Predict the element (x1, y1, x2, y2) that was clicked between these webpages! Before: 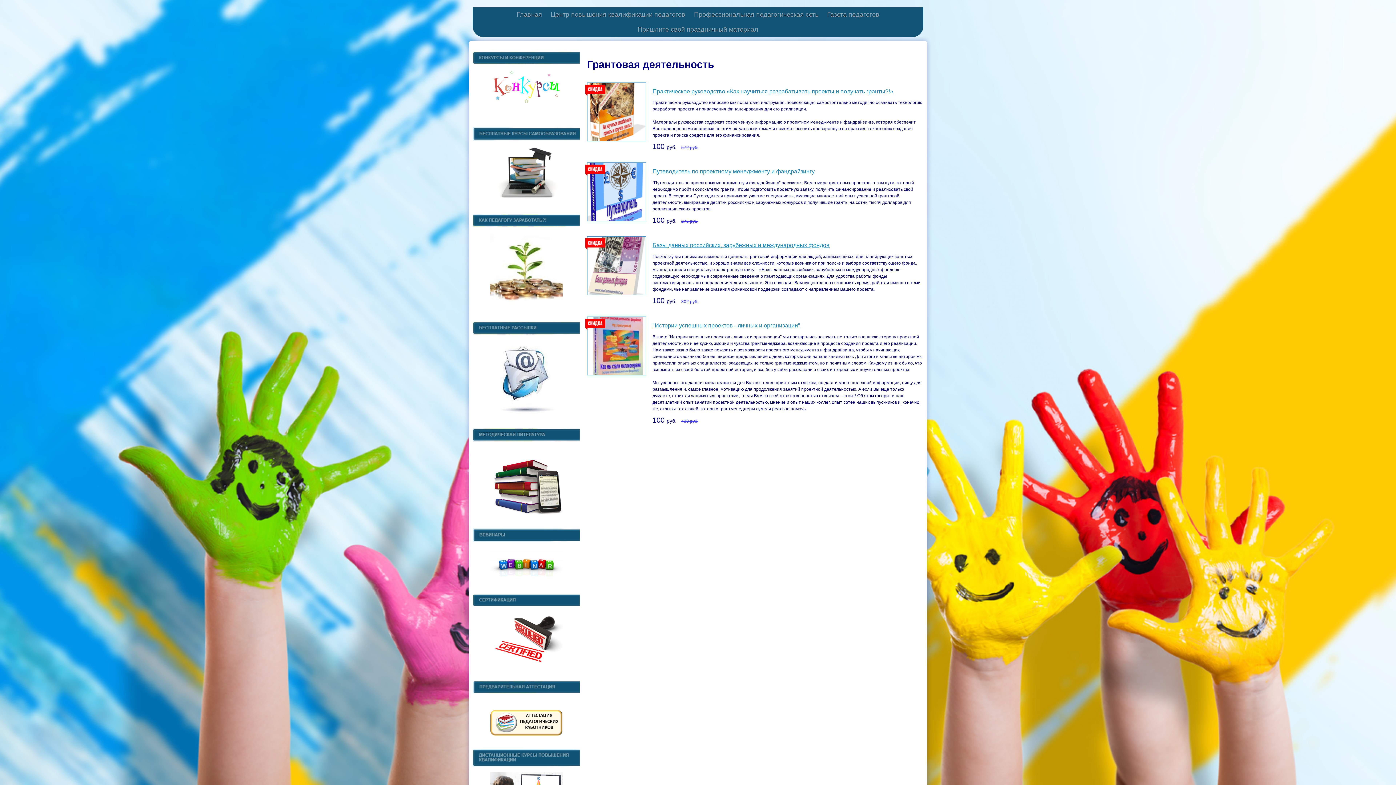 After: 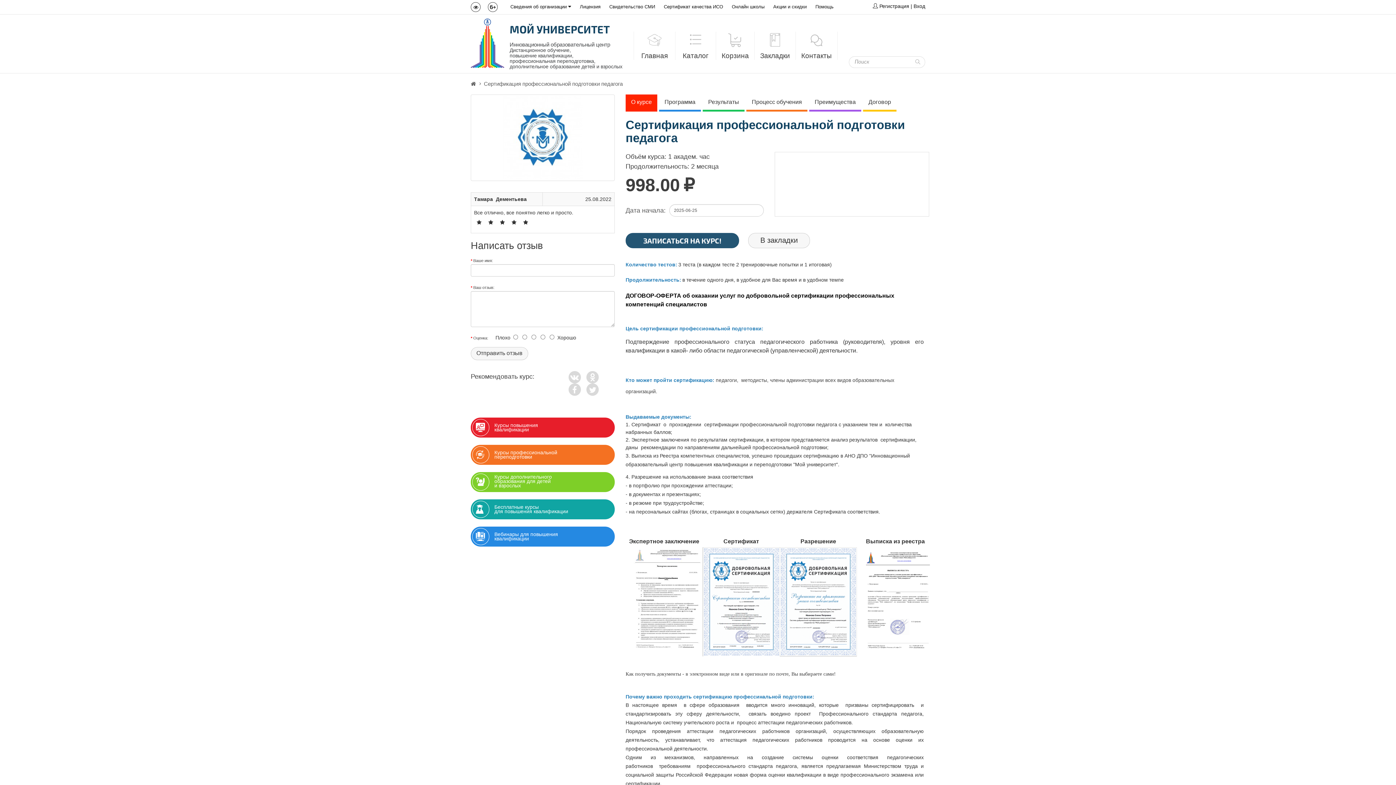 Action: bbox: (490, 663, 562, 668)